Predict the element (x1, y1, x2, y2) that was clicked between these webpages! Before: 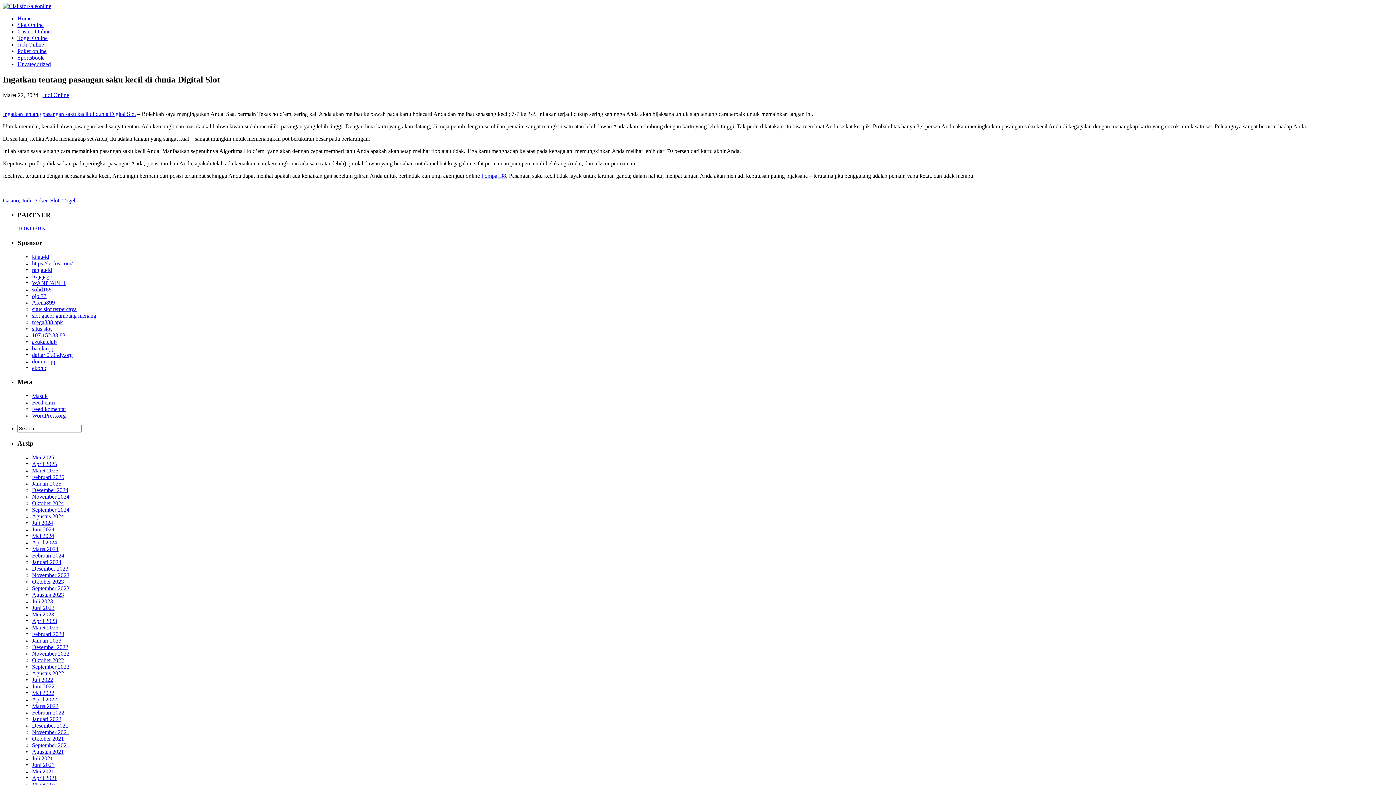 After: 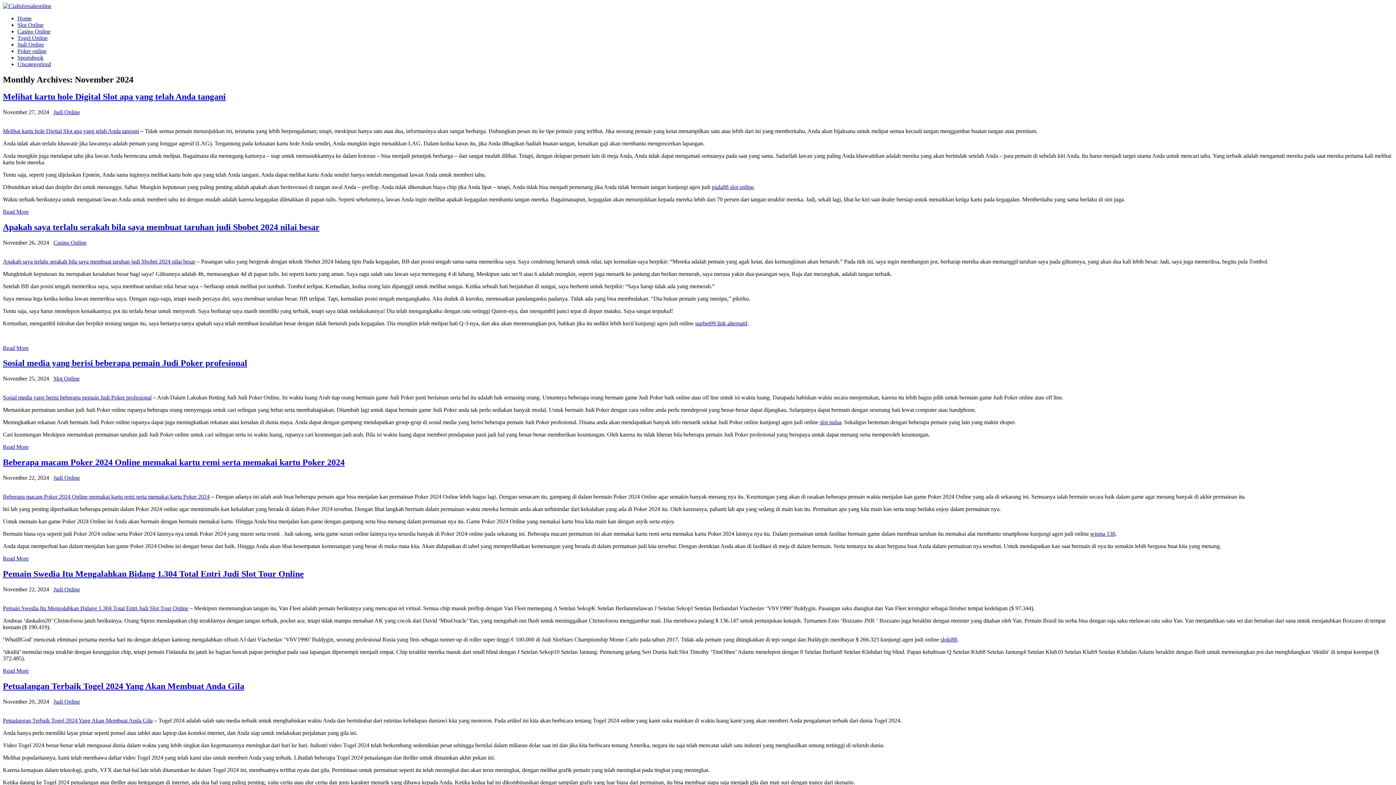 Action: label: November 2024 bbox: (32, 493, 69, 499)